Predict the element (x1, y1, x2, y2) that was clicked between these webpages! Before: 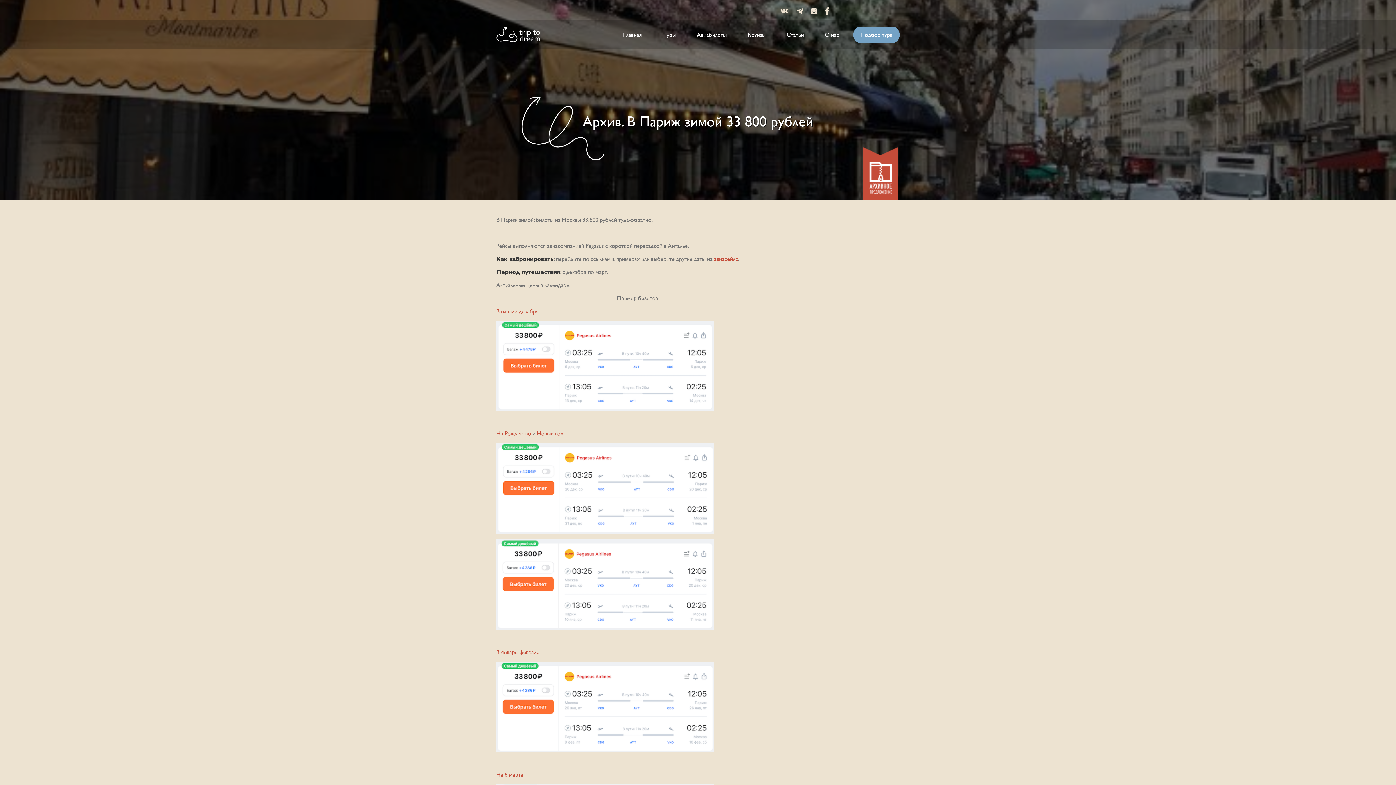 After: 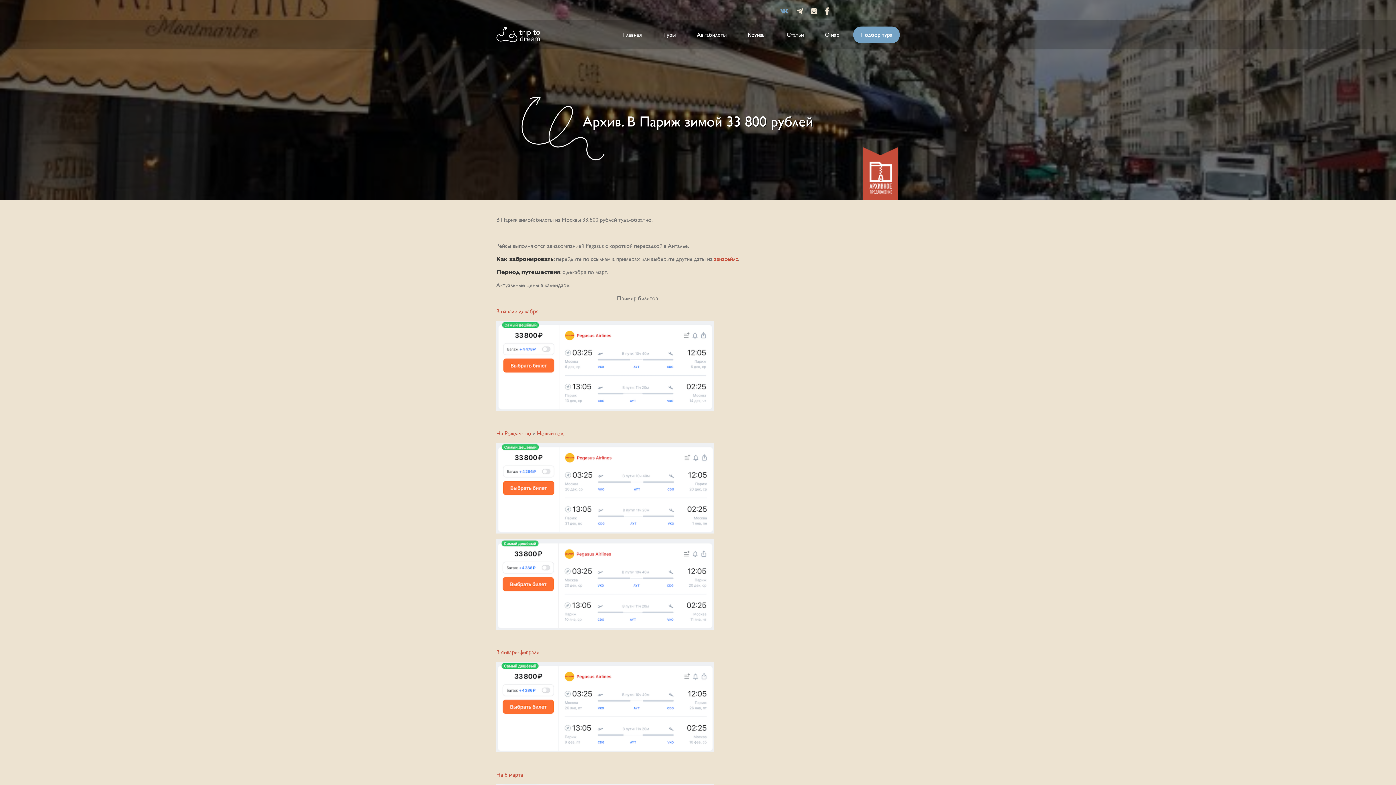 Action: bbox: (780, 8, 788, 14)